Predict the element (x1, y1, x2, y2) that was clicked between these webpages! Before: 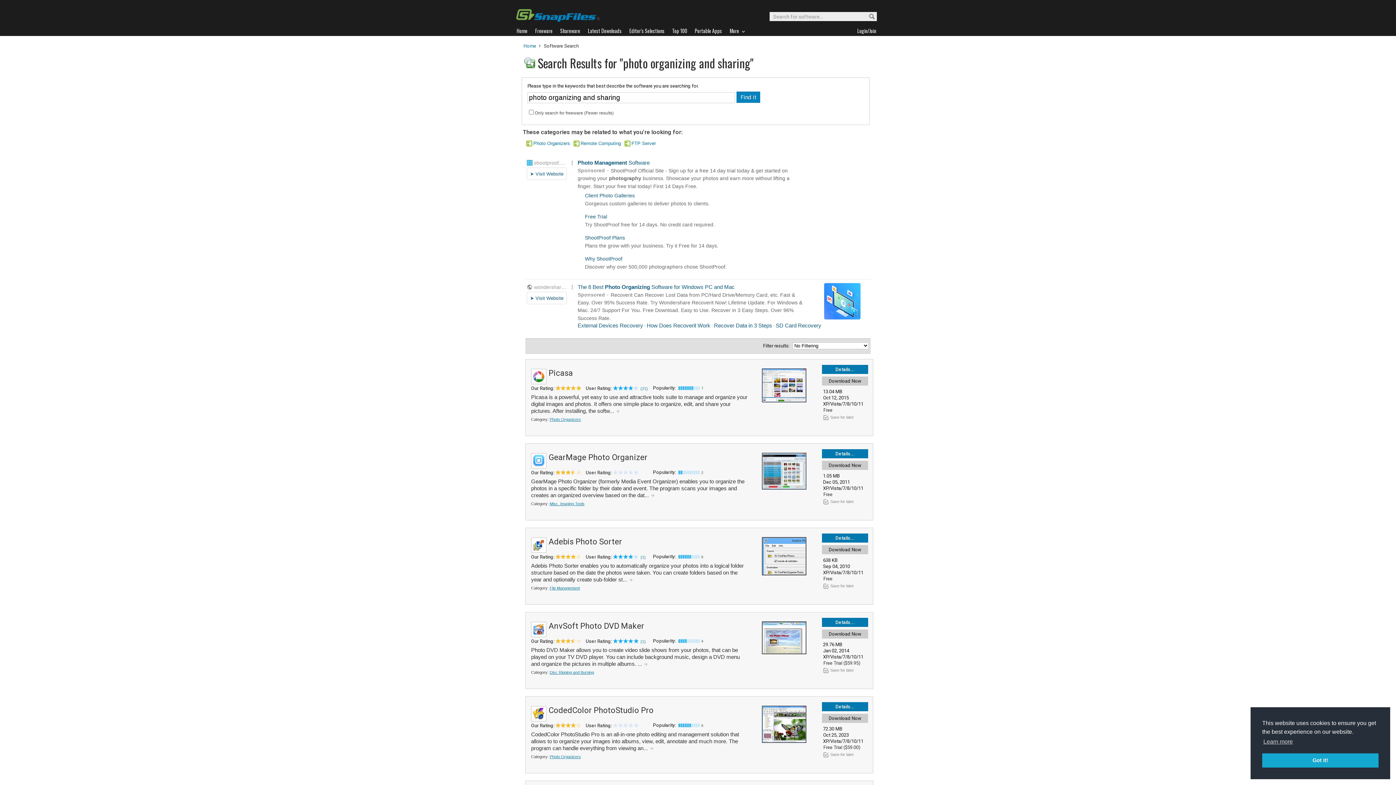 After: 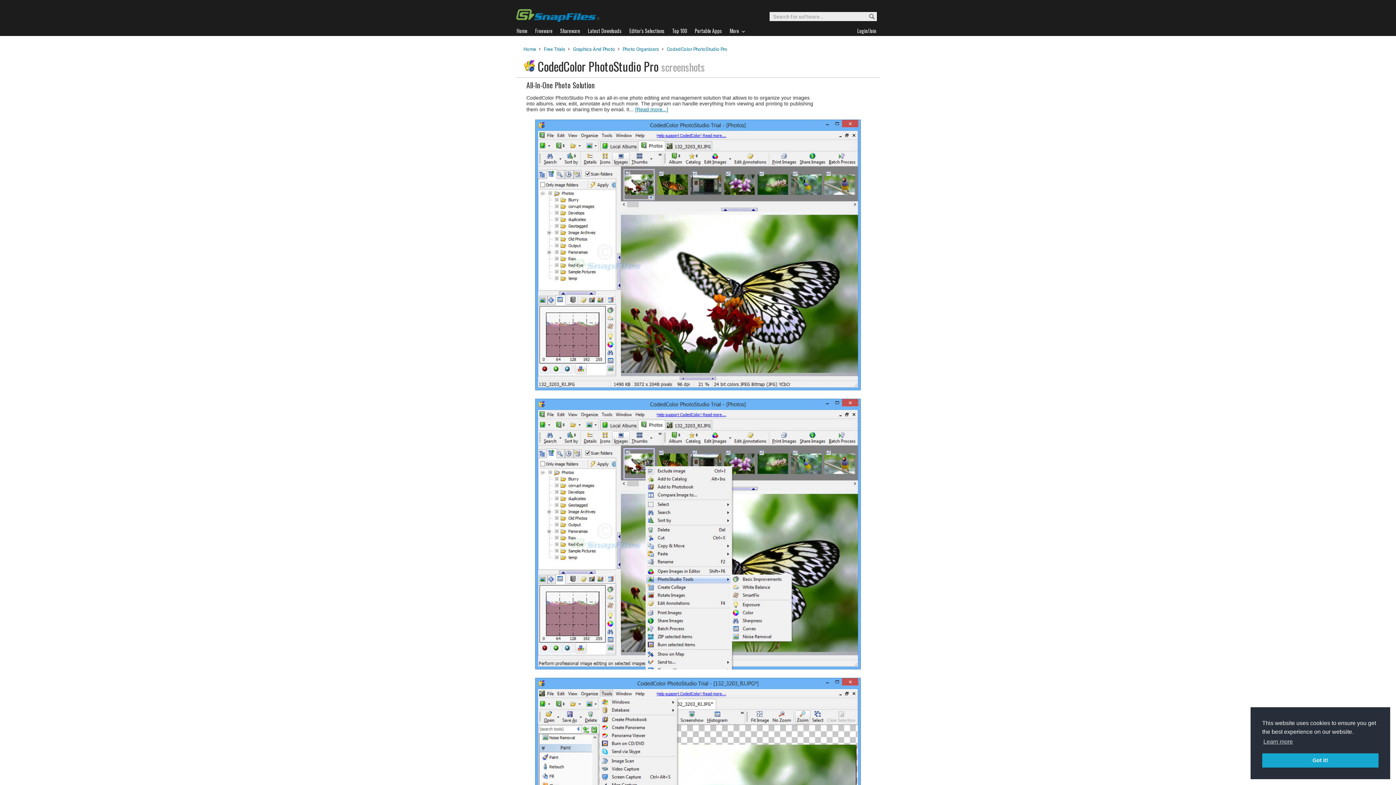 Action: bbox: (762, 738, 806, 744)